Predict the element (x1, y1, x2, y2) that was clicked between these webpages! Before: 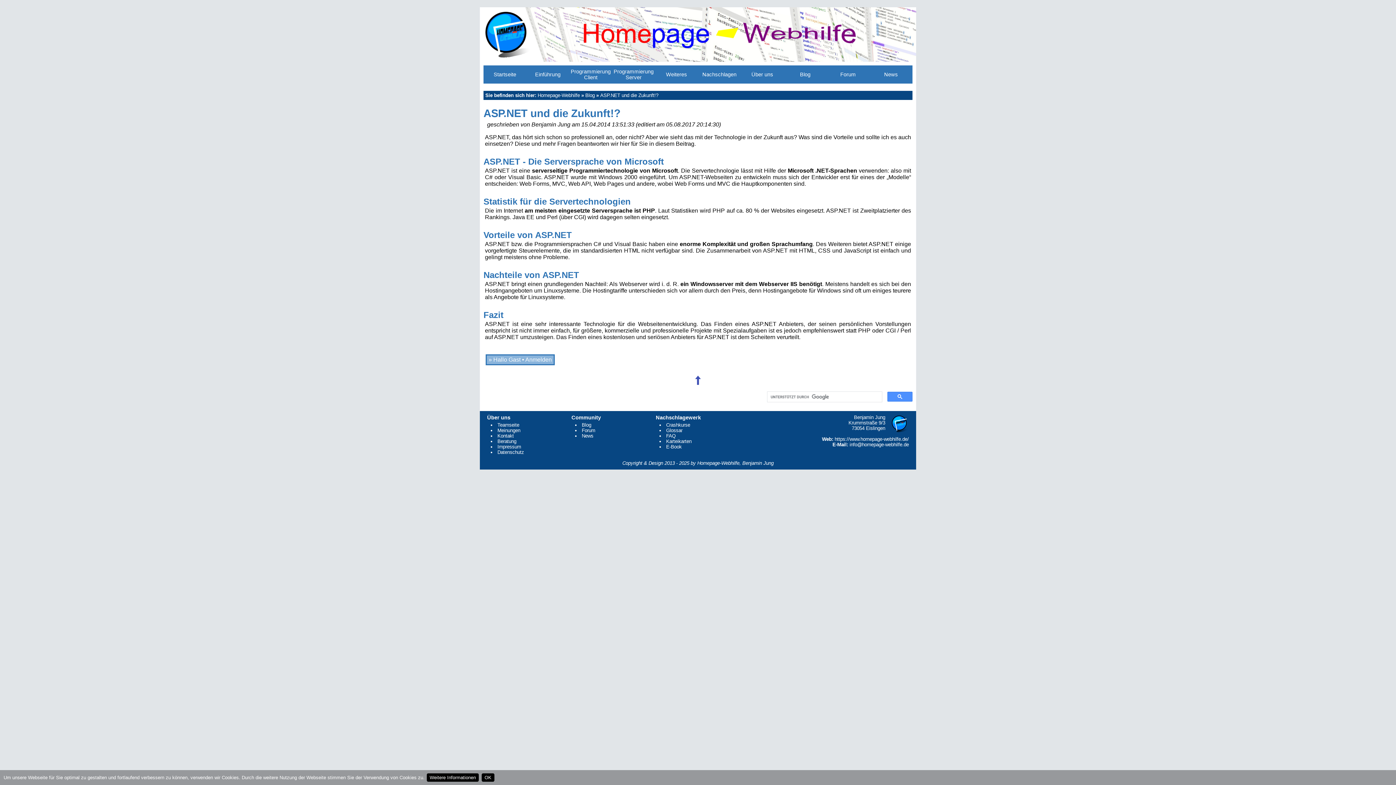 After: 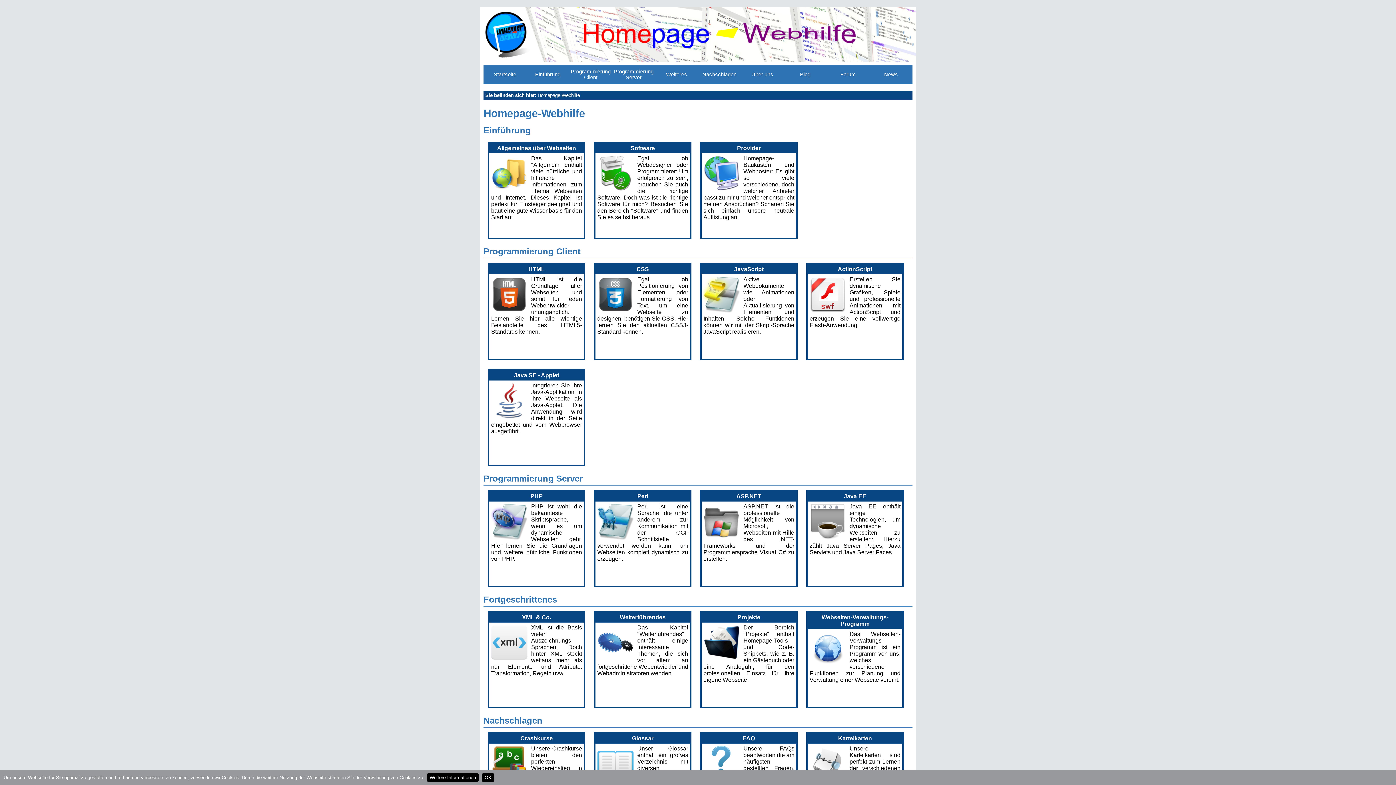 Action: label: Homepage-Webhilfe bbox: (537, 92, 580, 98)